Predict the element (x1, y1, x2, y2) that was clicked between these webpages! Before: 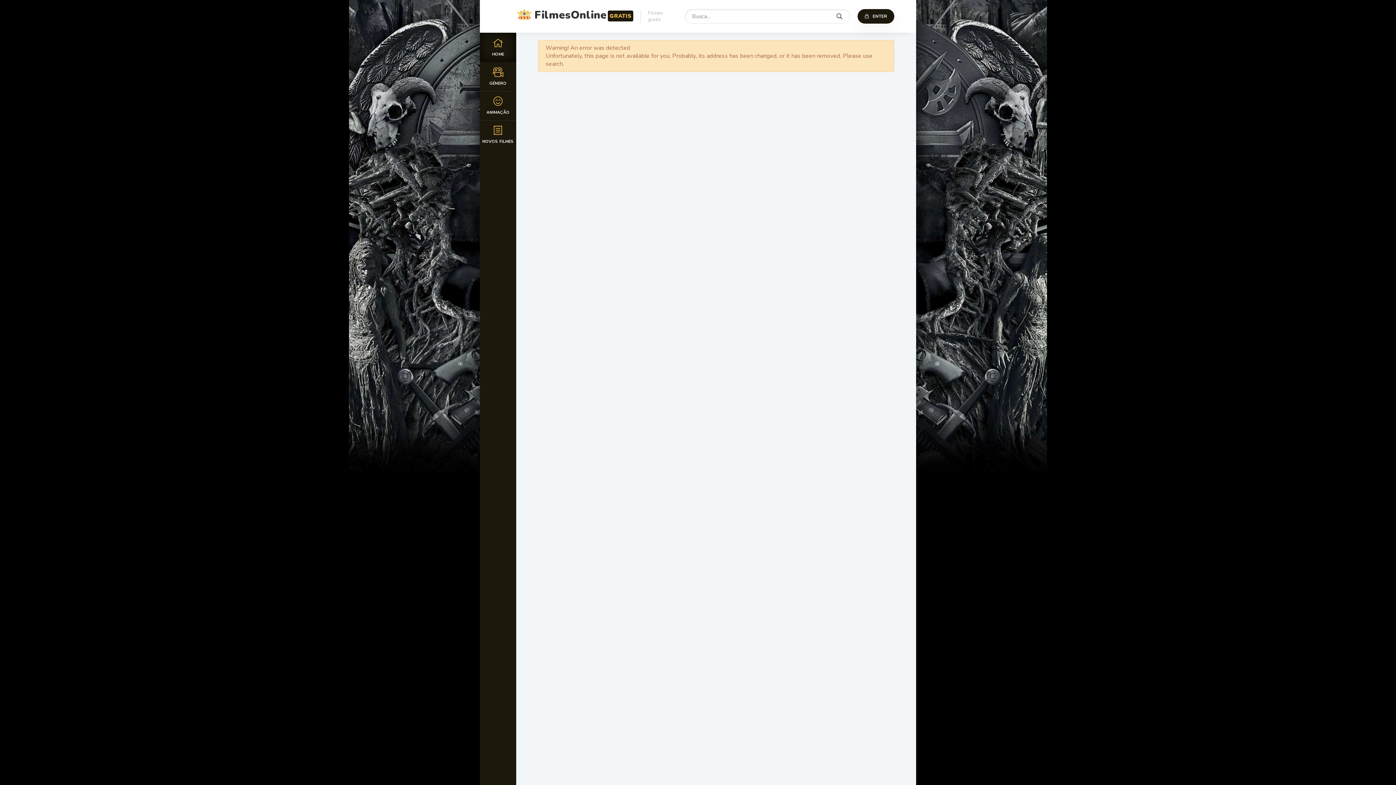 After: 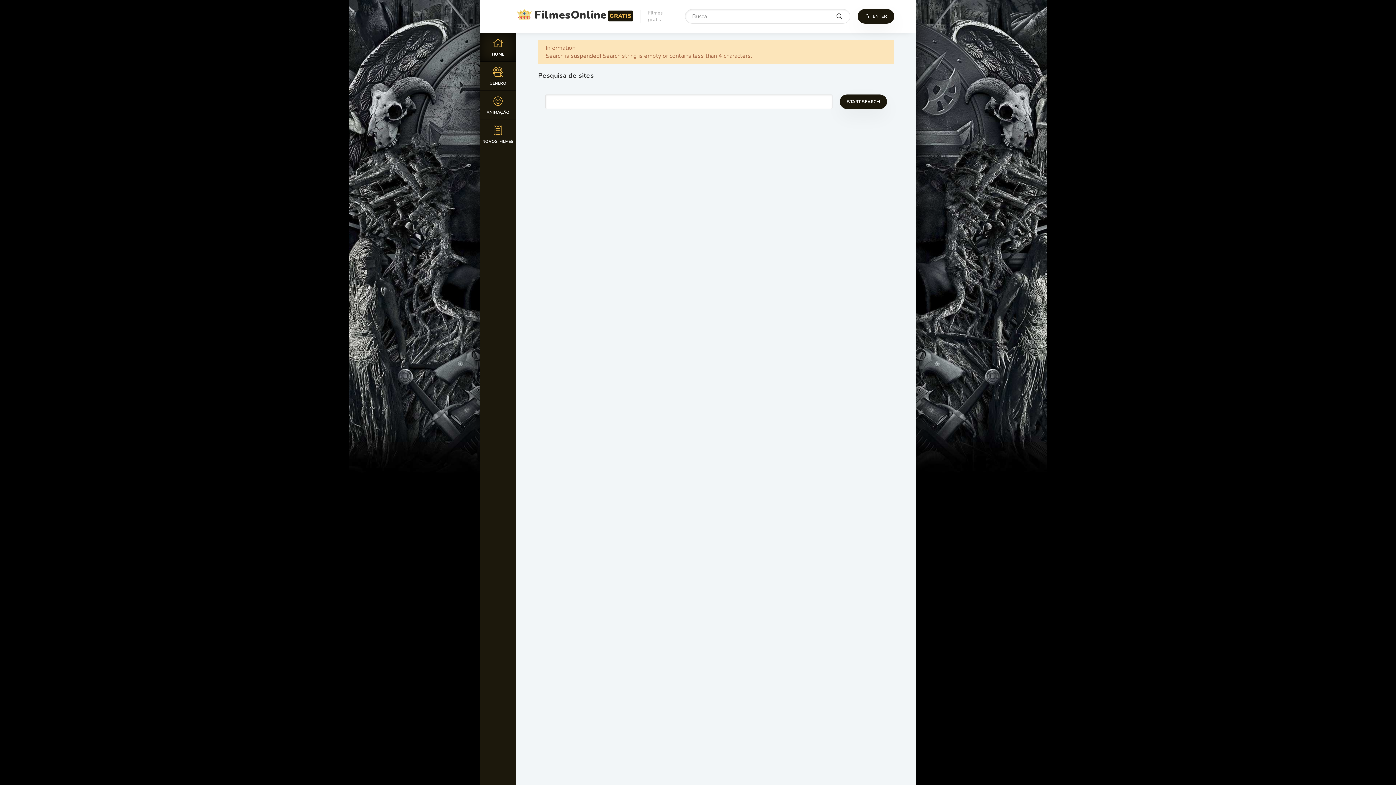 Action: bbox: (828, 9, 850, 24)